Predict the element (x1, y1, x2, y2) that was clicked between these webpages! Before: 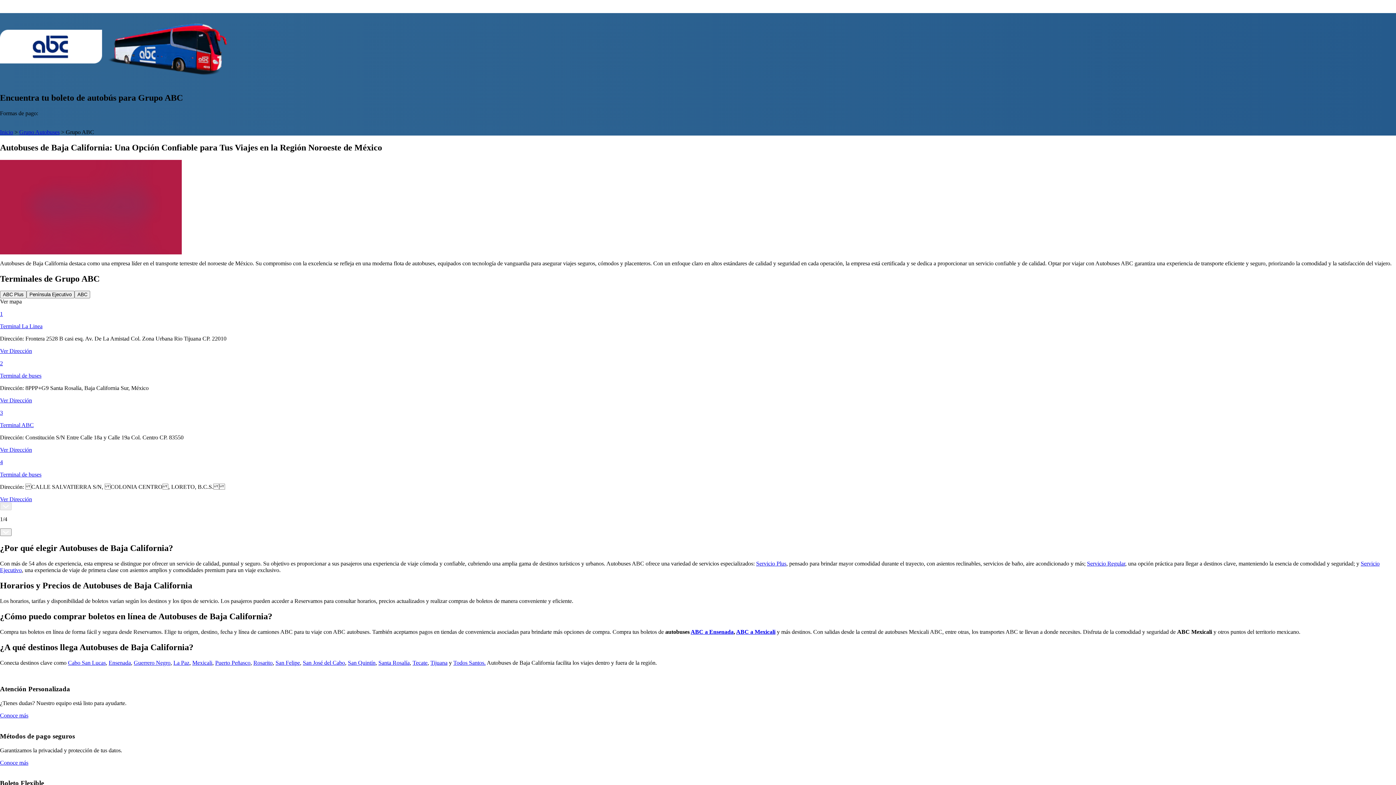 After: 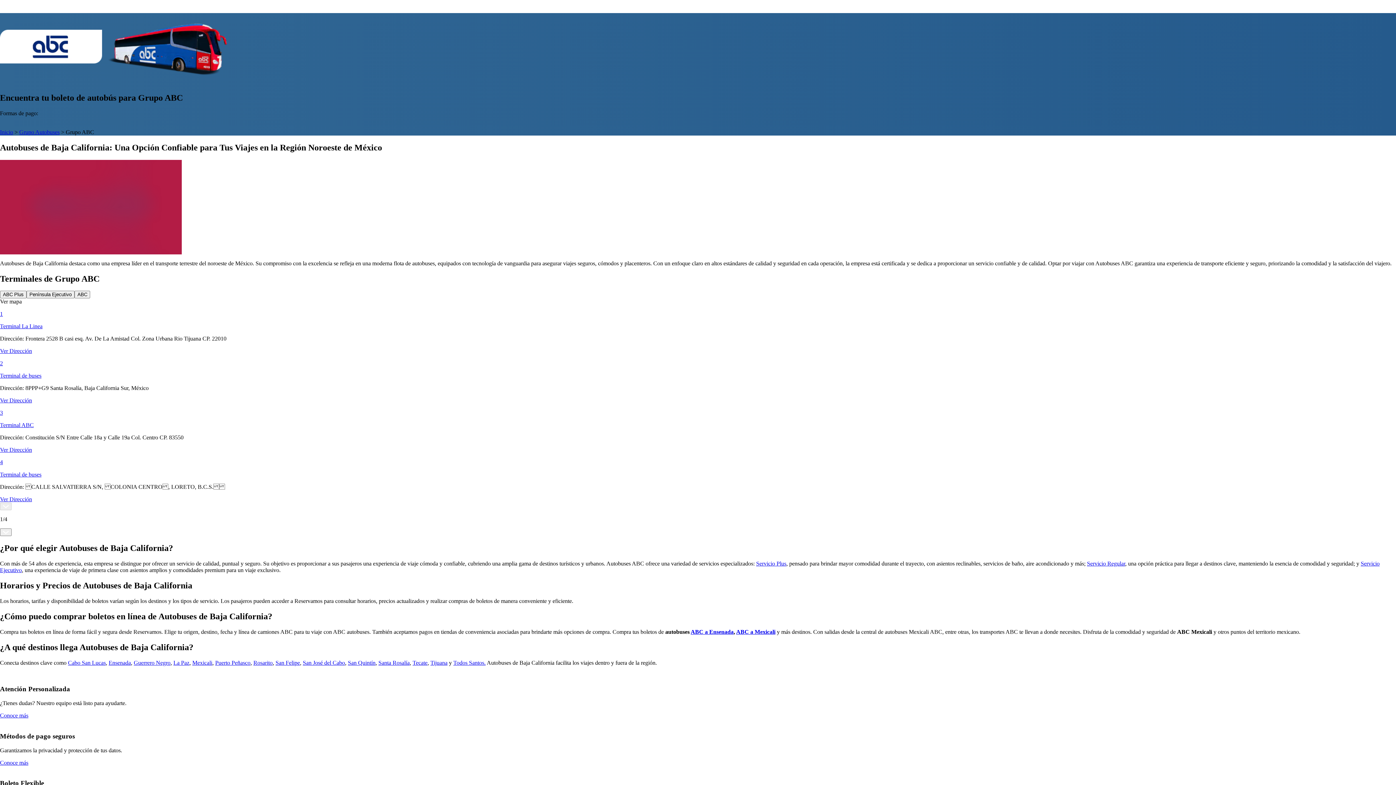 Action: label: San Felipe bbox: (275, 659, 300, 666)